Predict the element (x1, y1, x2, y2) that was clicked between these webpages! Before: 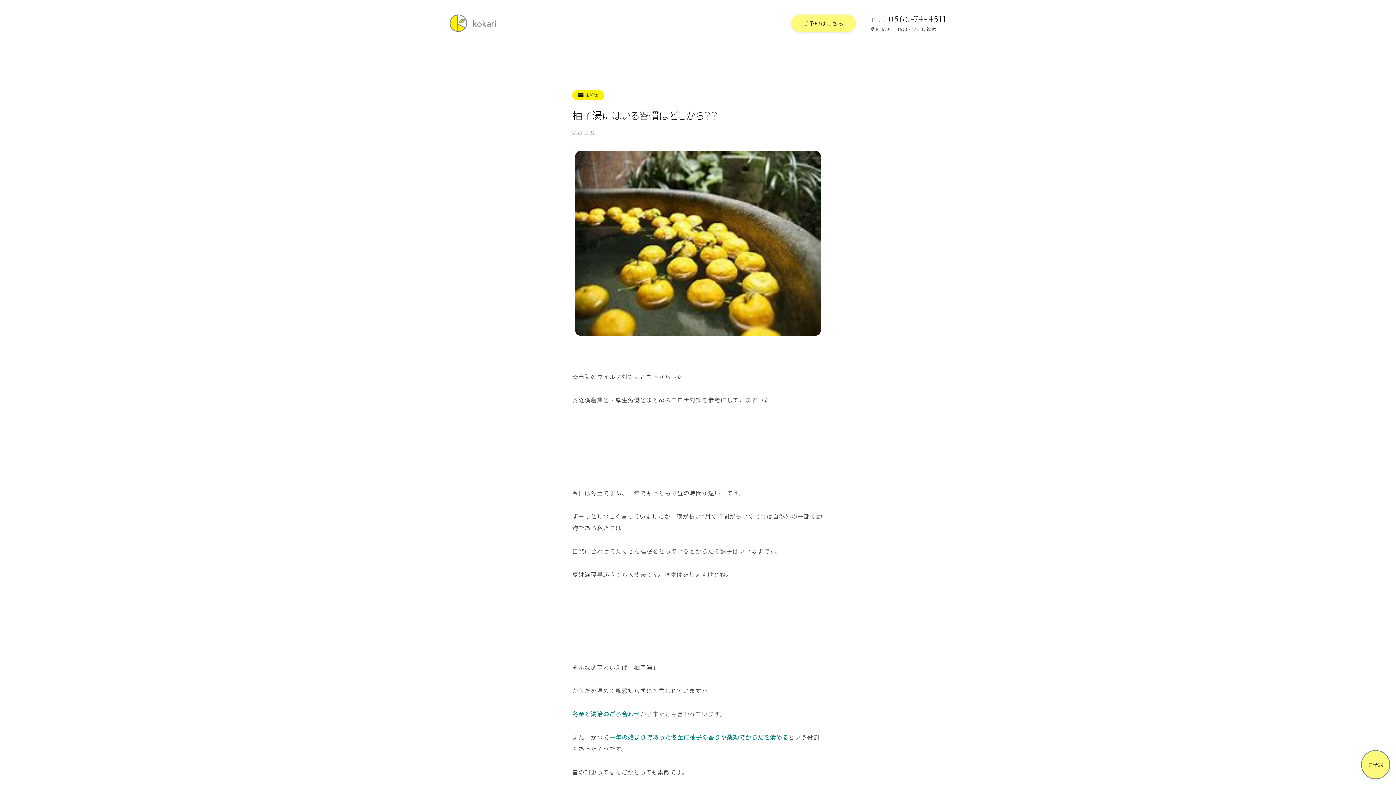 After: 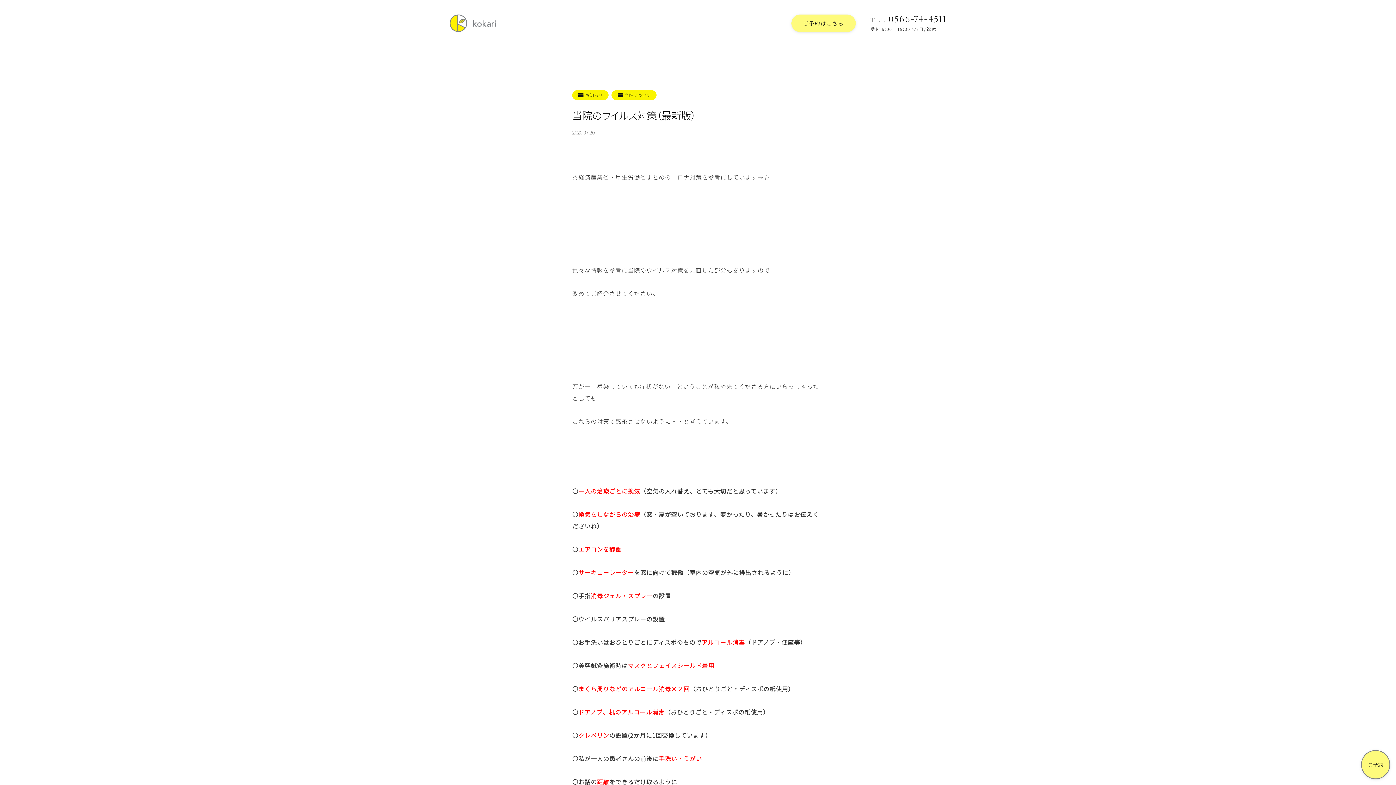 Action: bbox: (677, 372, 682, 381) label: ✩